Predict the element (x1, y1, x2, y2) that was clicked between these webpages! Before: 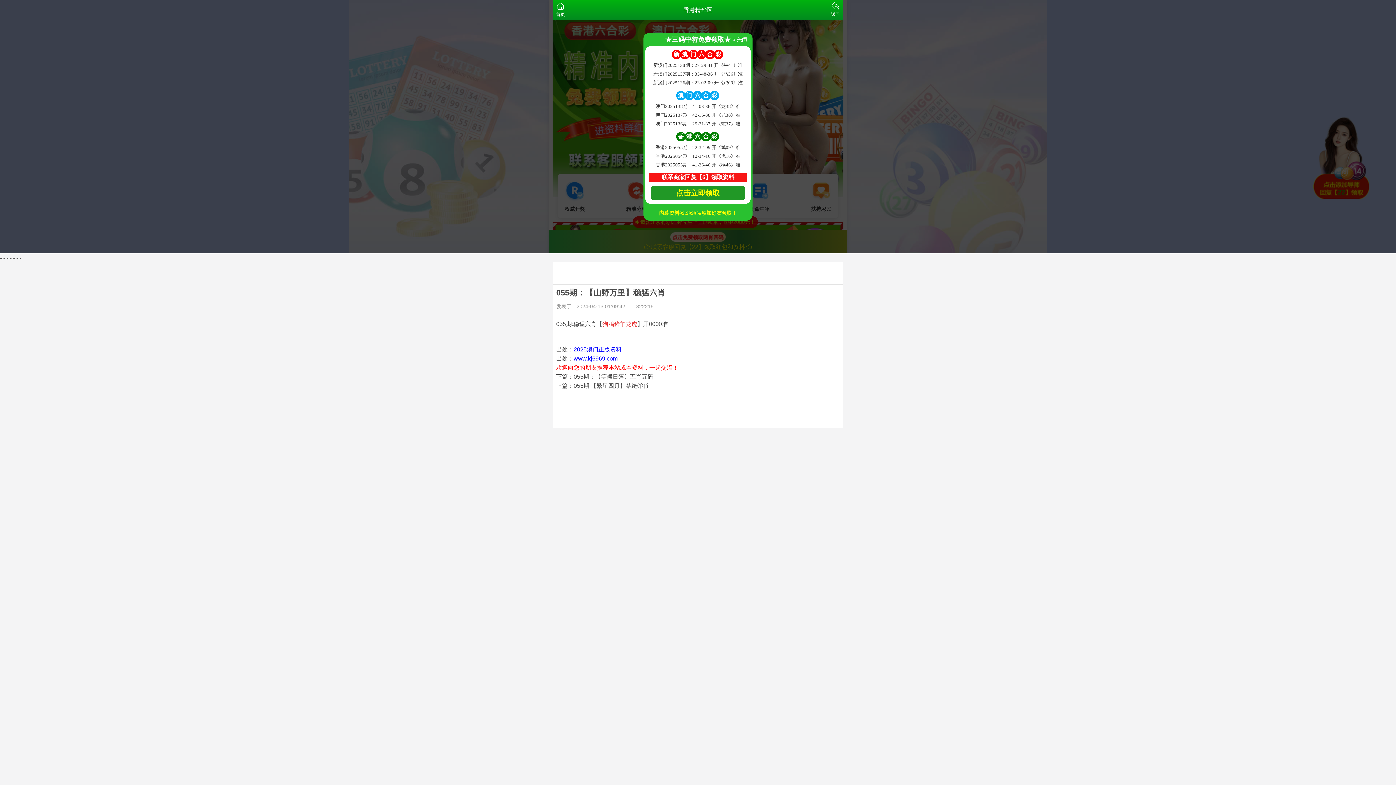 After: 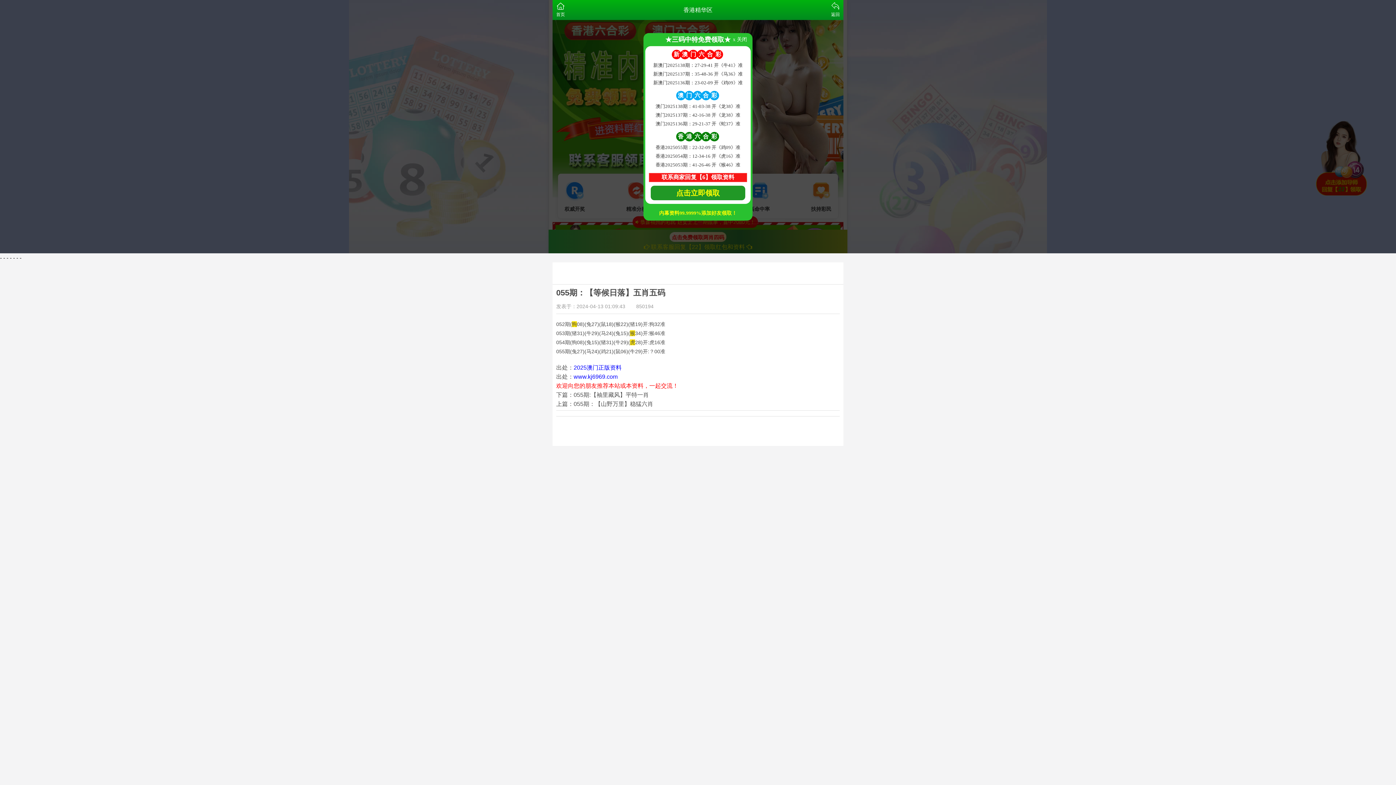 Action: bbox: (556, 373, 653, 380) label: 下篇：055期：【等候日落】五肖五码